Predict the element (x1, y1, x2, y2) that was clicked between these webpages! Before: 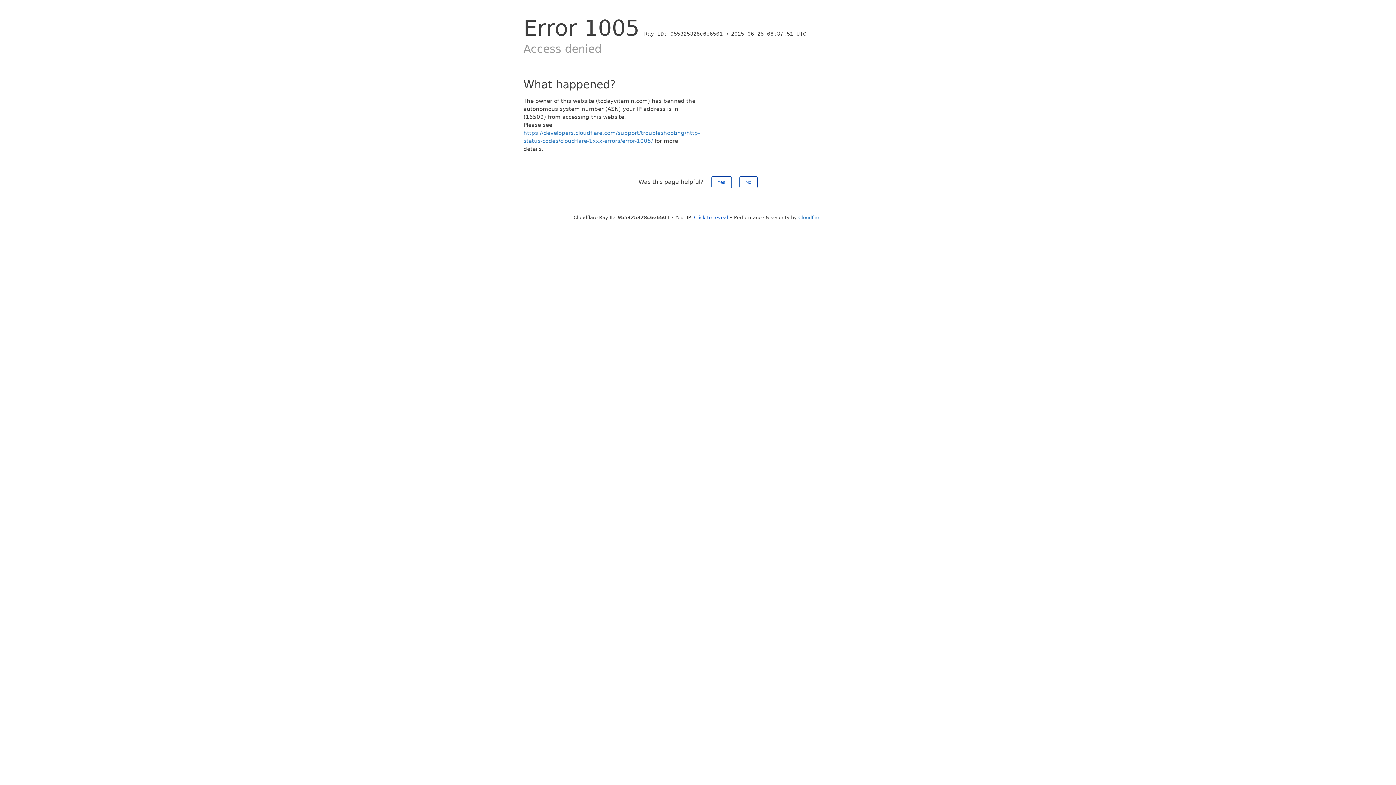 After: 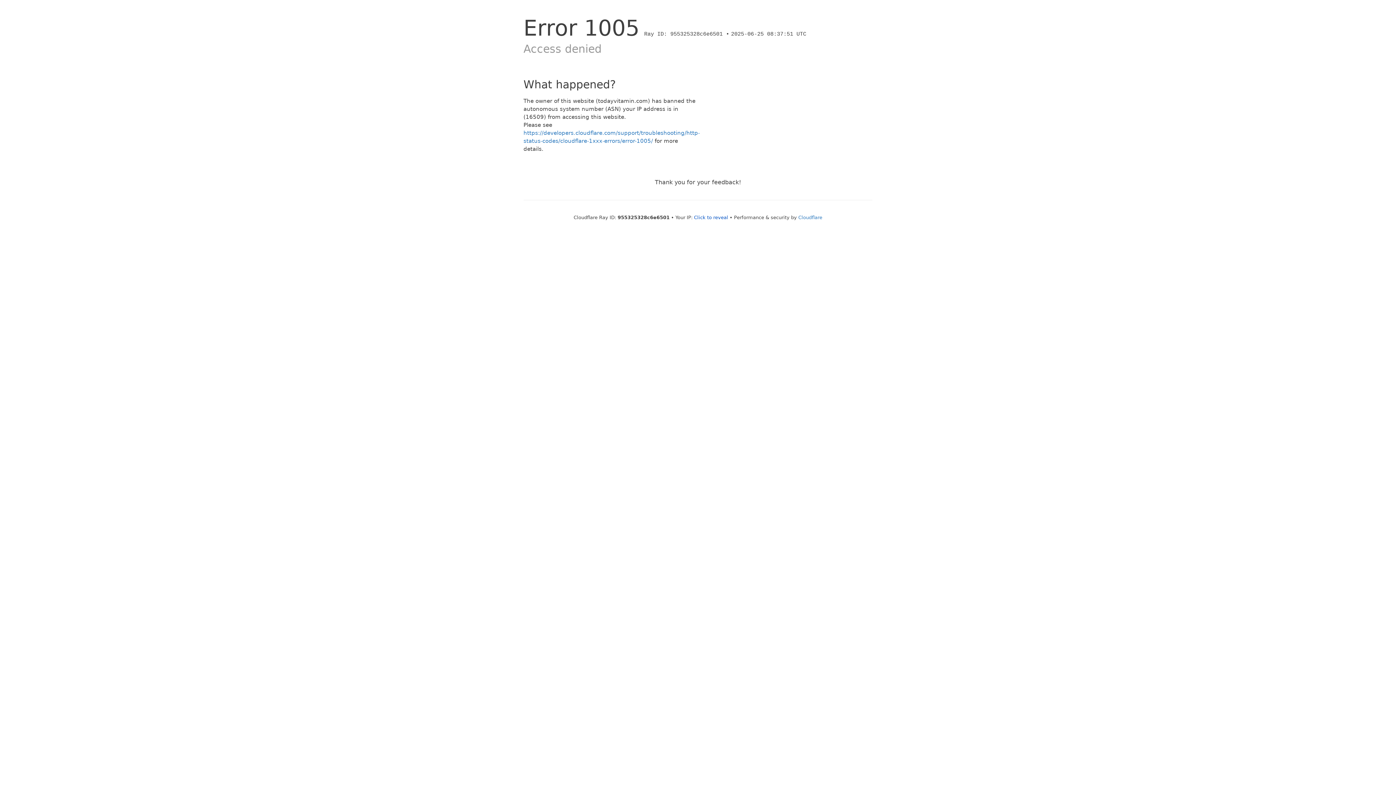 Action: bbox: (711, 176, 731, 188) label: Yes